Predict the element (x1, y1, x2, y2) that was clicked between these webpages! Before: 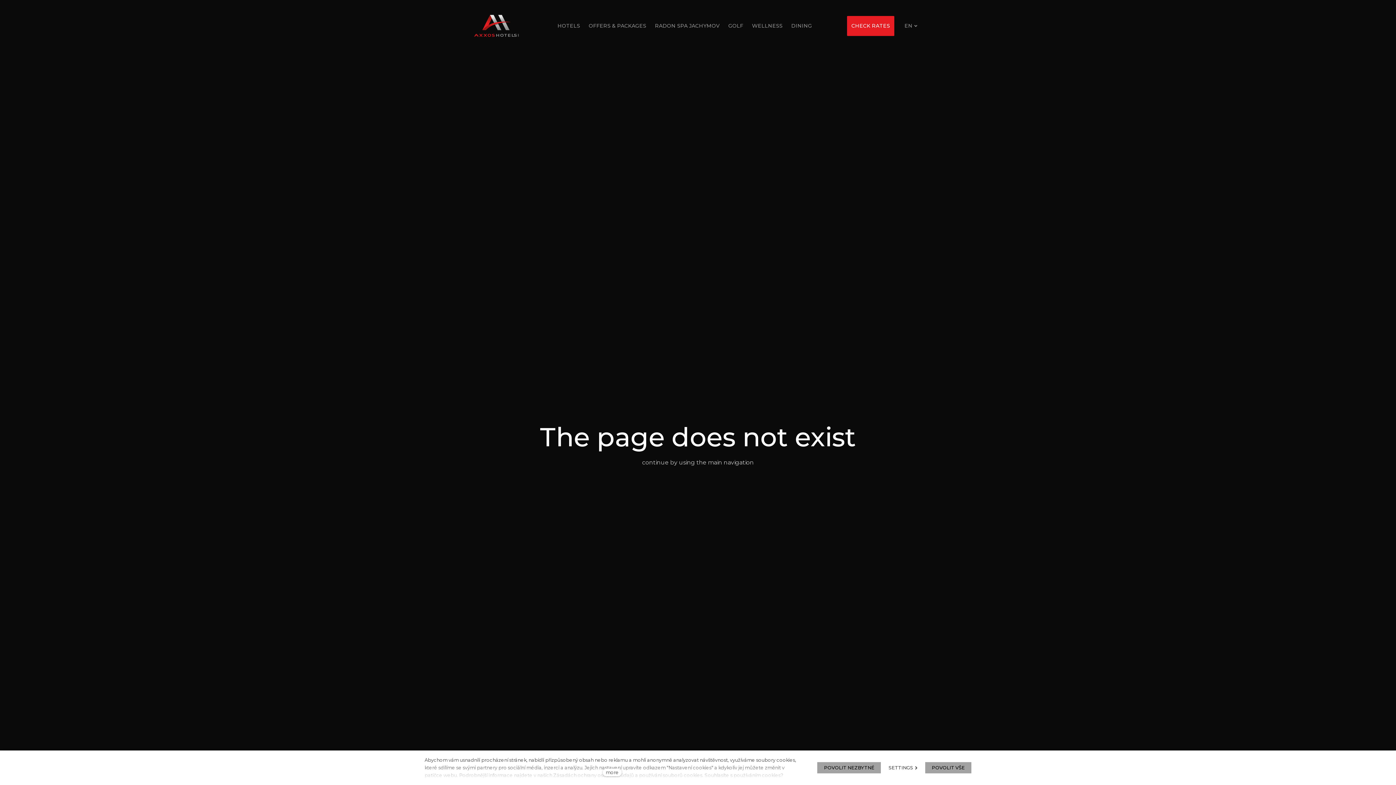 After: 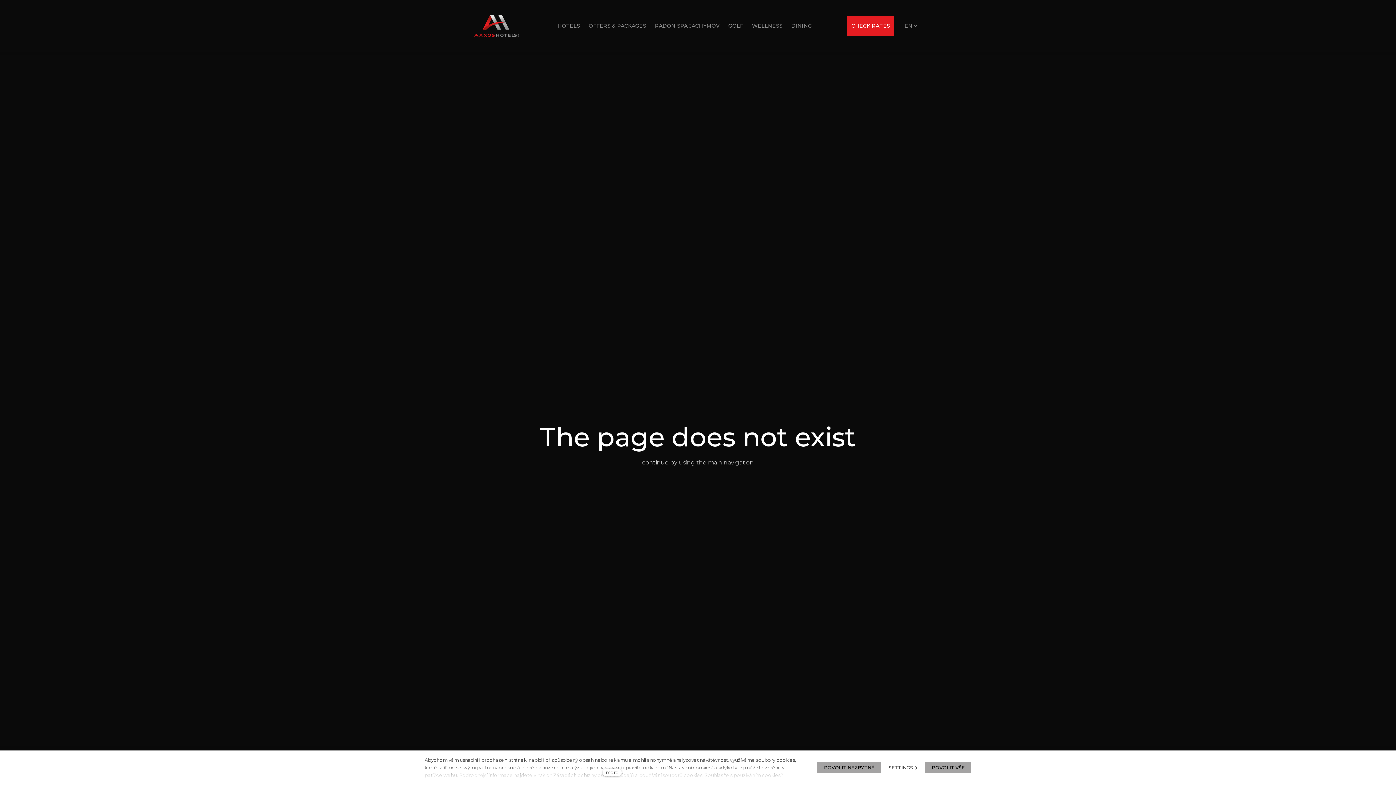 Action: label: CHECK RATES bbox: (847, 15, 894, 35)